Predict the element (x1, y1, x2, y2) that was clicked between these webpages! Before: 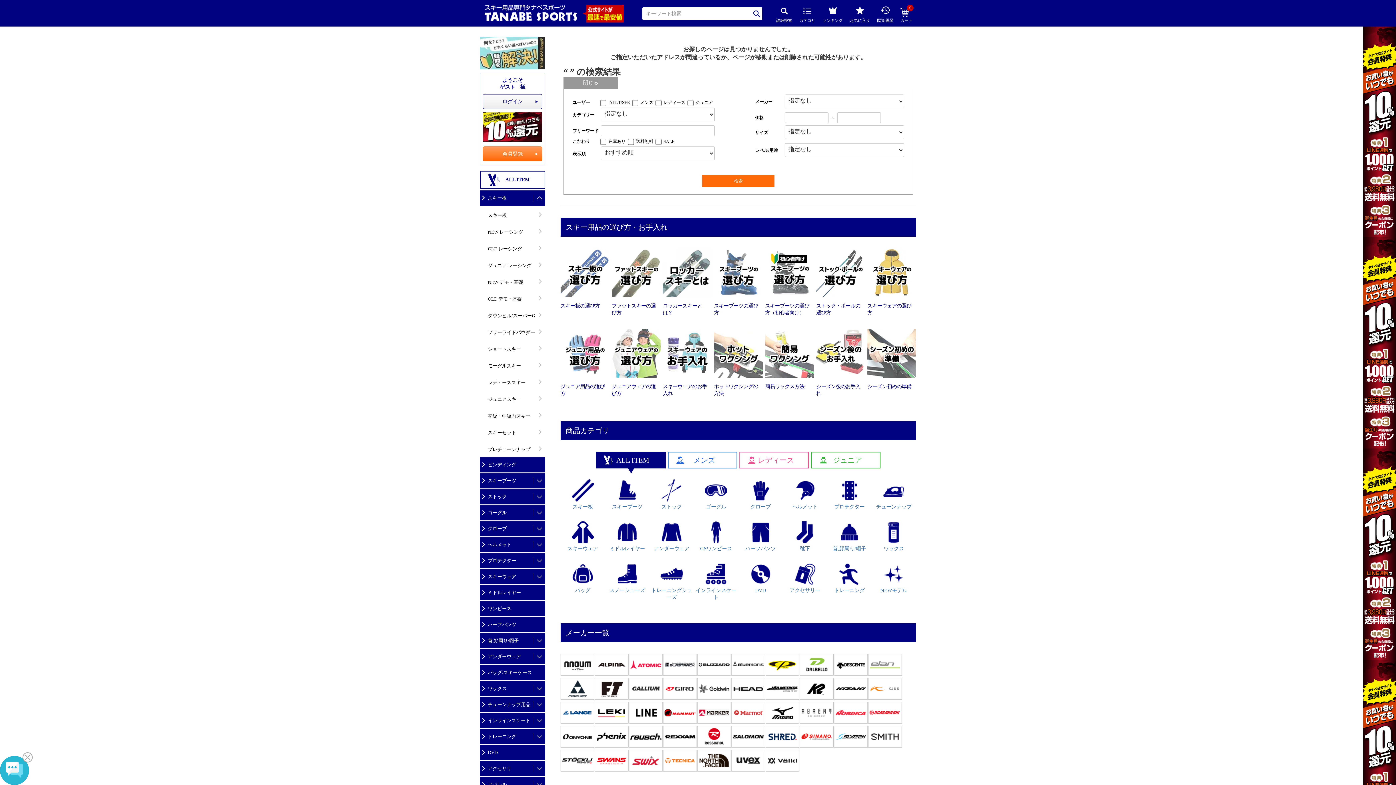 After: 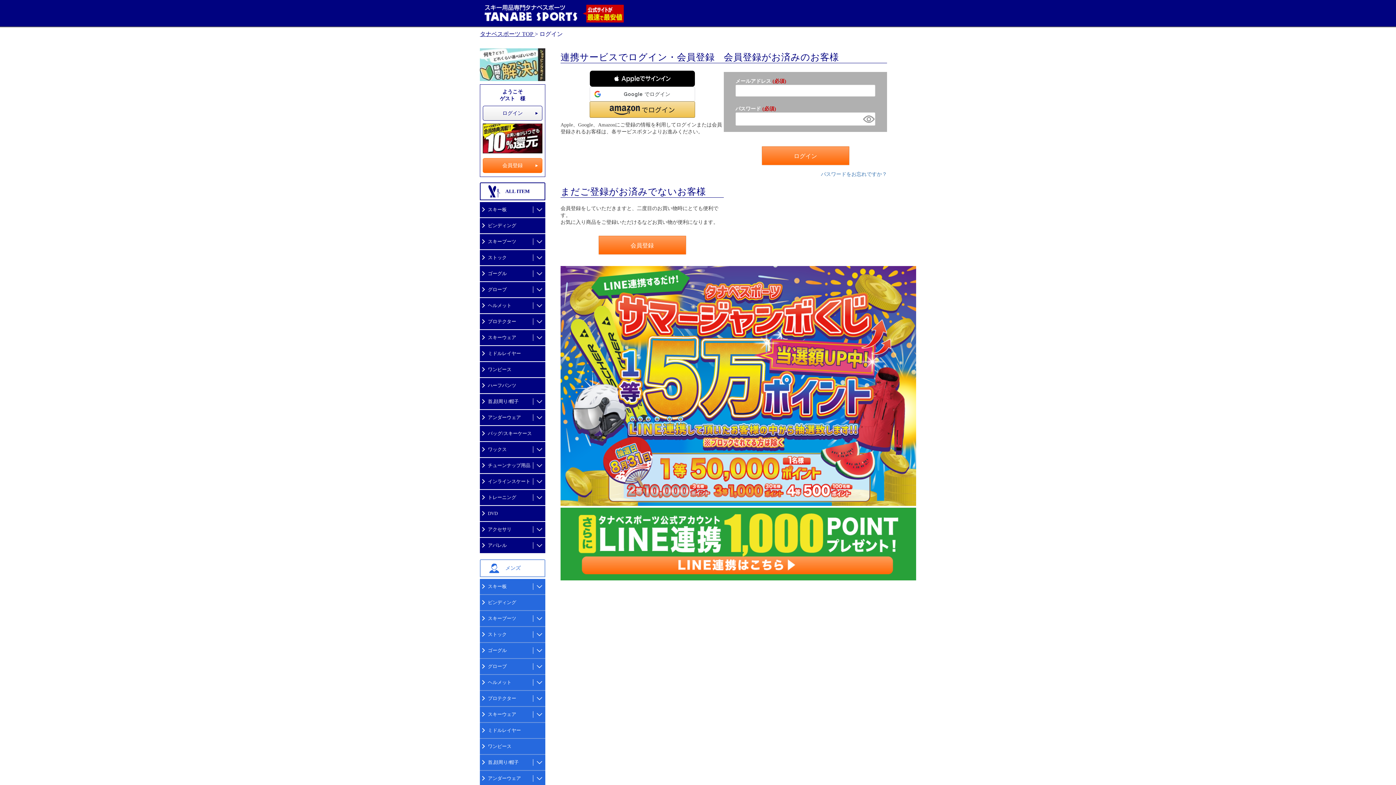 Action: bbox: (850, 6, 870, 23) label: 
お気に入り